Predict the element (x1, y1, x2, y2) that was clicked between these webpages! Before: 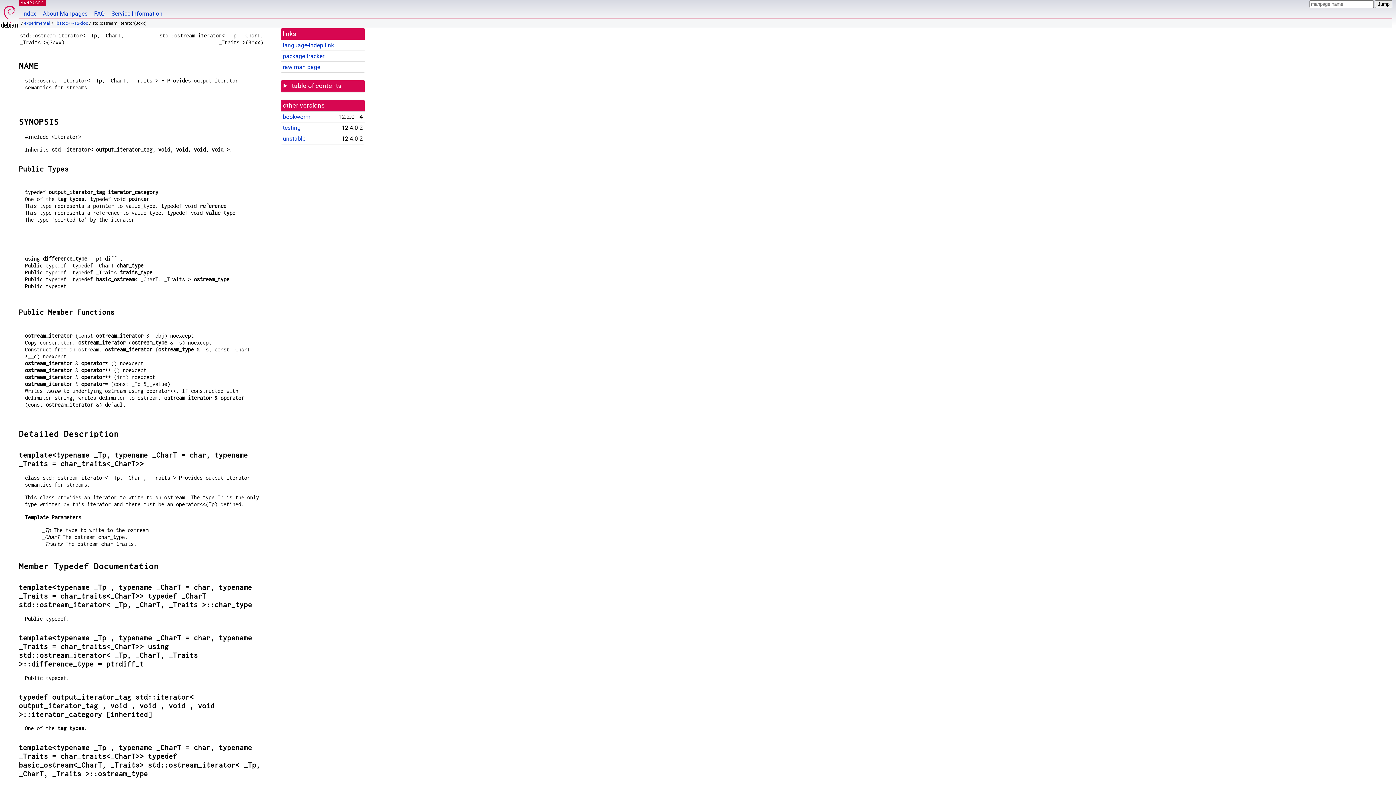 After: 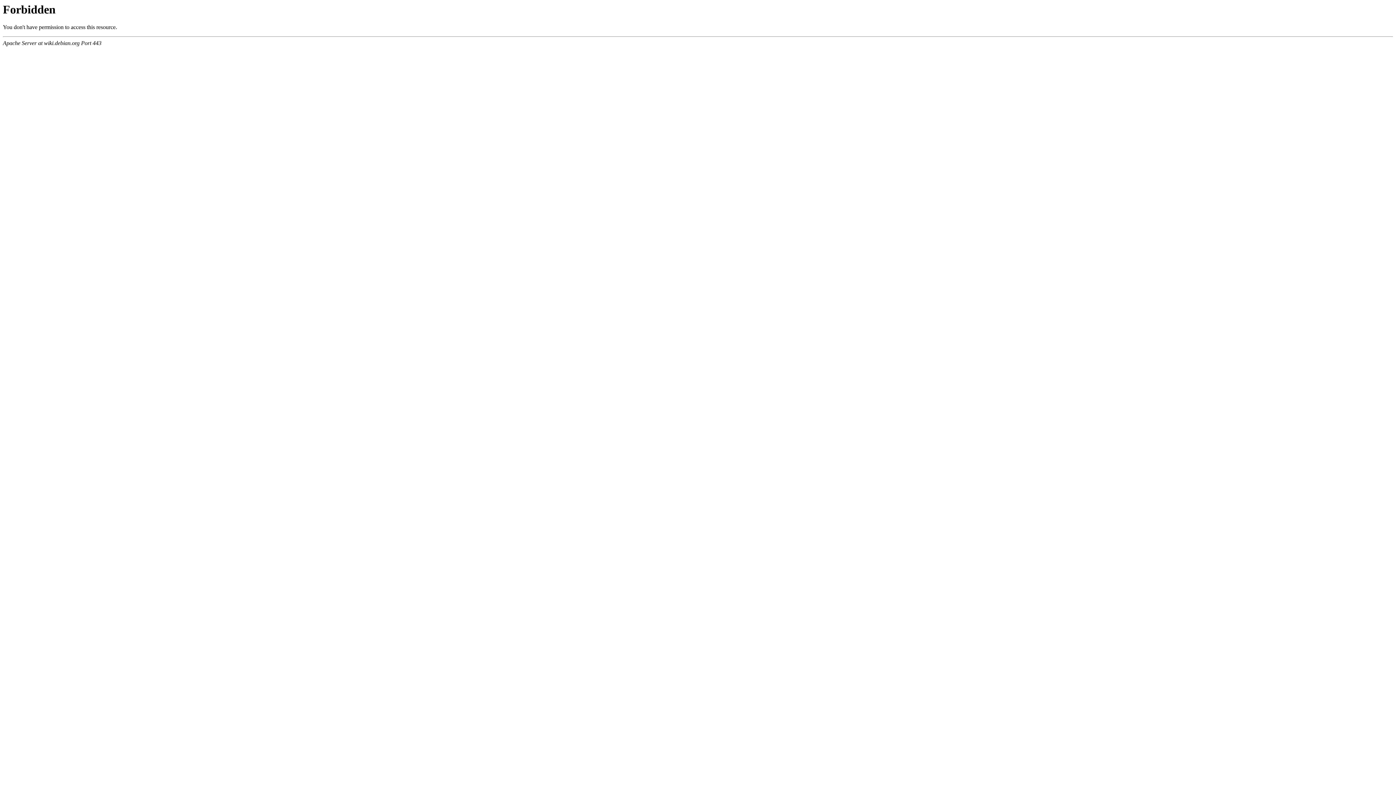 Action: bbox: (108, 0, 165, 18) label: Service Information